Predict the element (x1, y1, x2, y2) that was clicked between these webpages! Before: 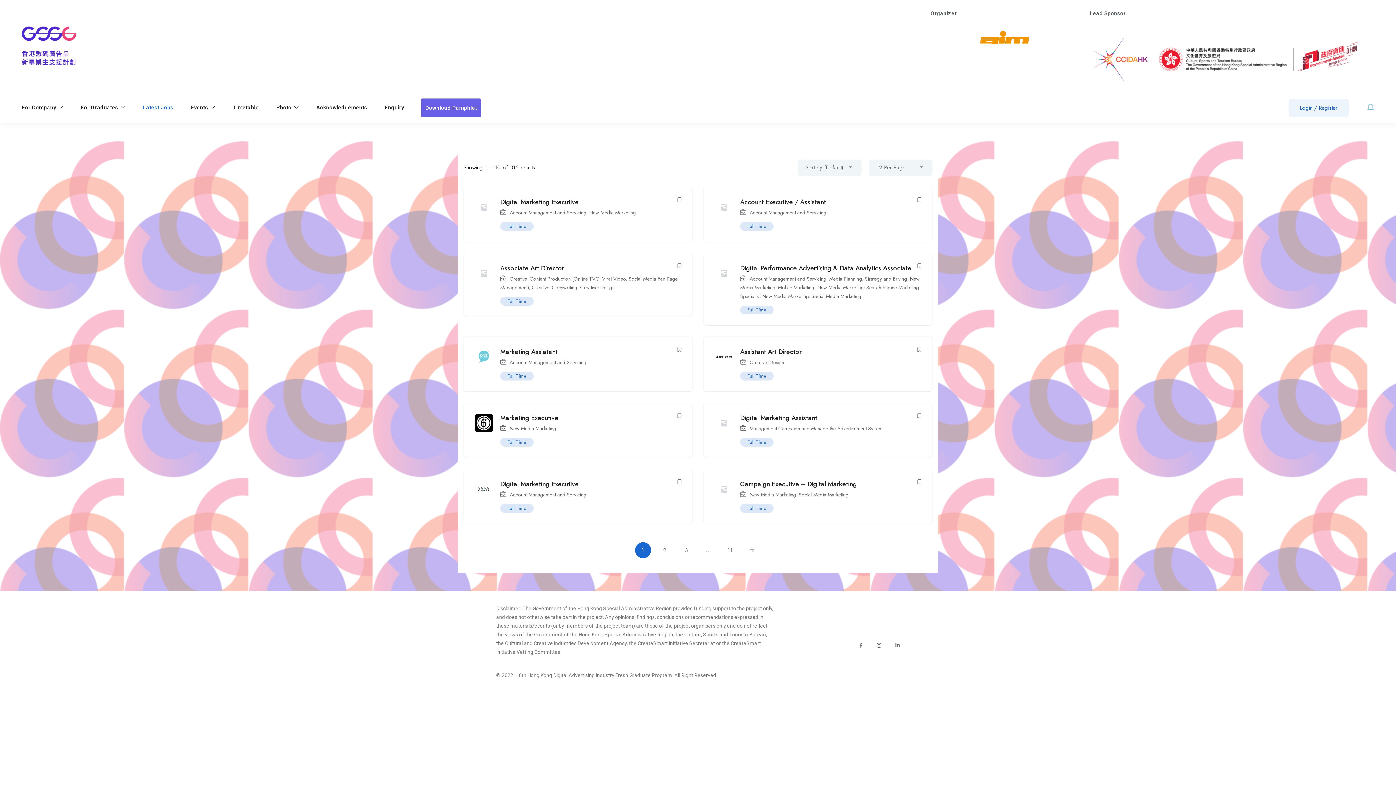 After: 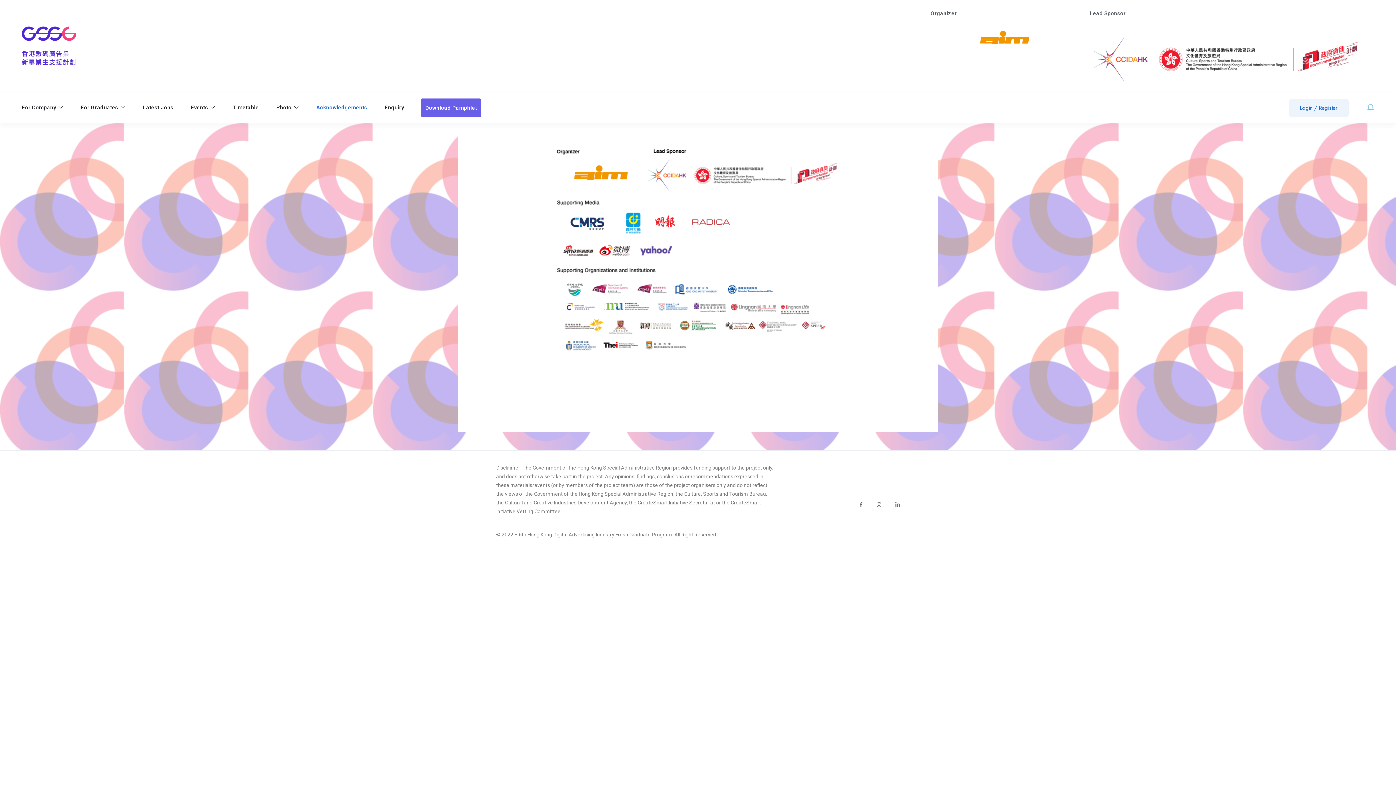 Action: bbox: (316, 98, 367, 116) label: Acknowledgements